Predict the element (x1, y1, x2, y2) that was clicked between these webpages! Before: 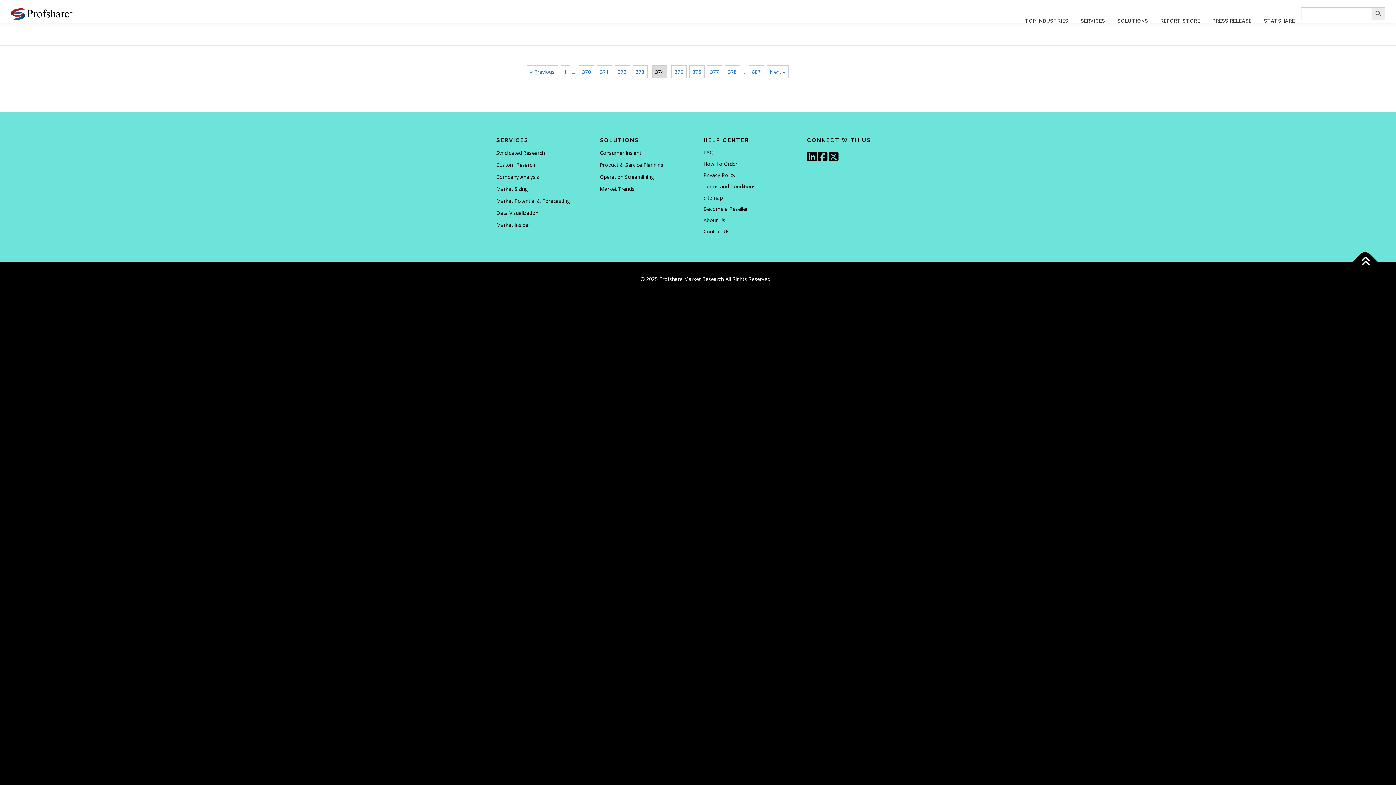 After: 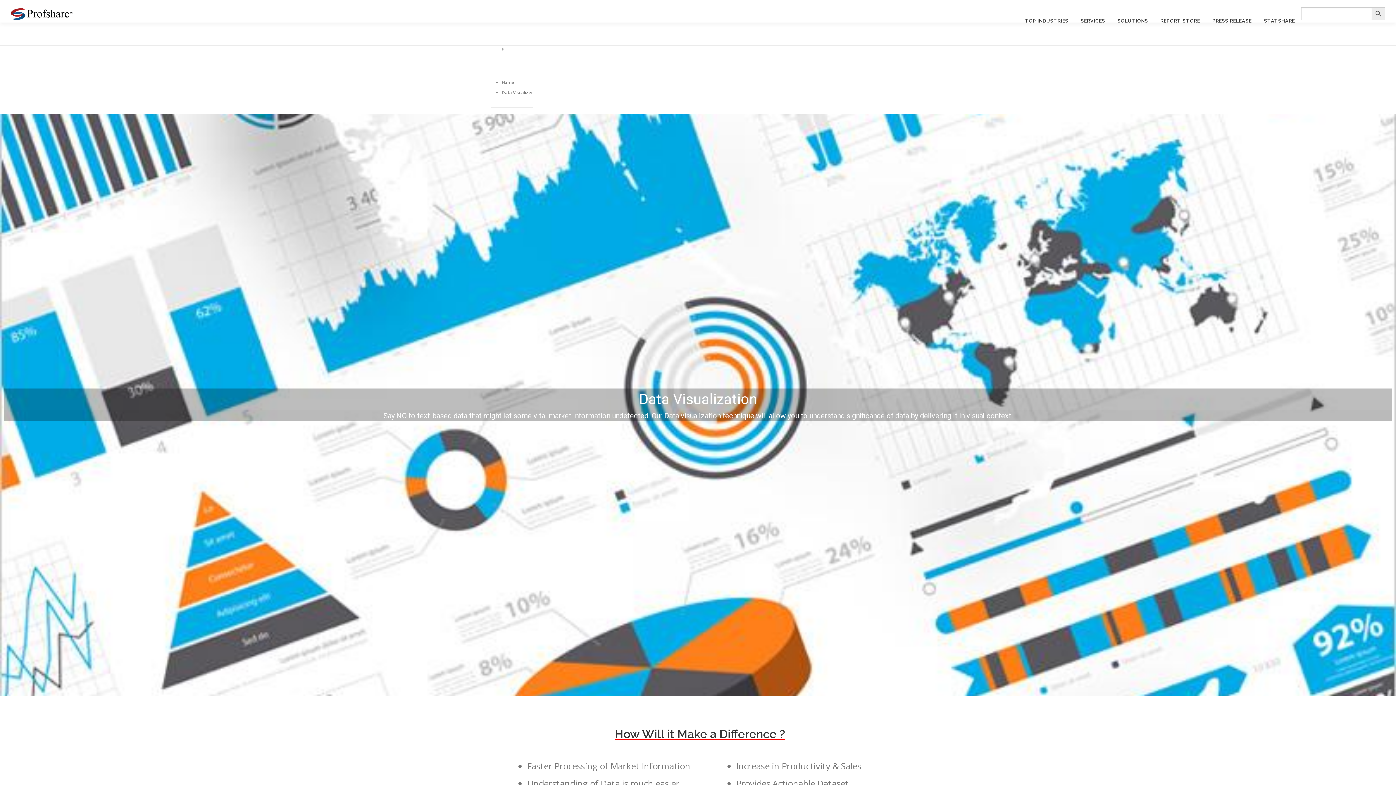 Action: label: Data Visualization bbox: (496, 209, 538, 216)